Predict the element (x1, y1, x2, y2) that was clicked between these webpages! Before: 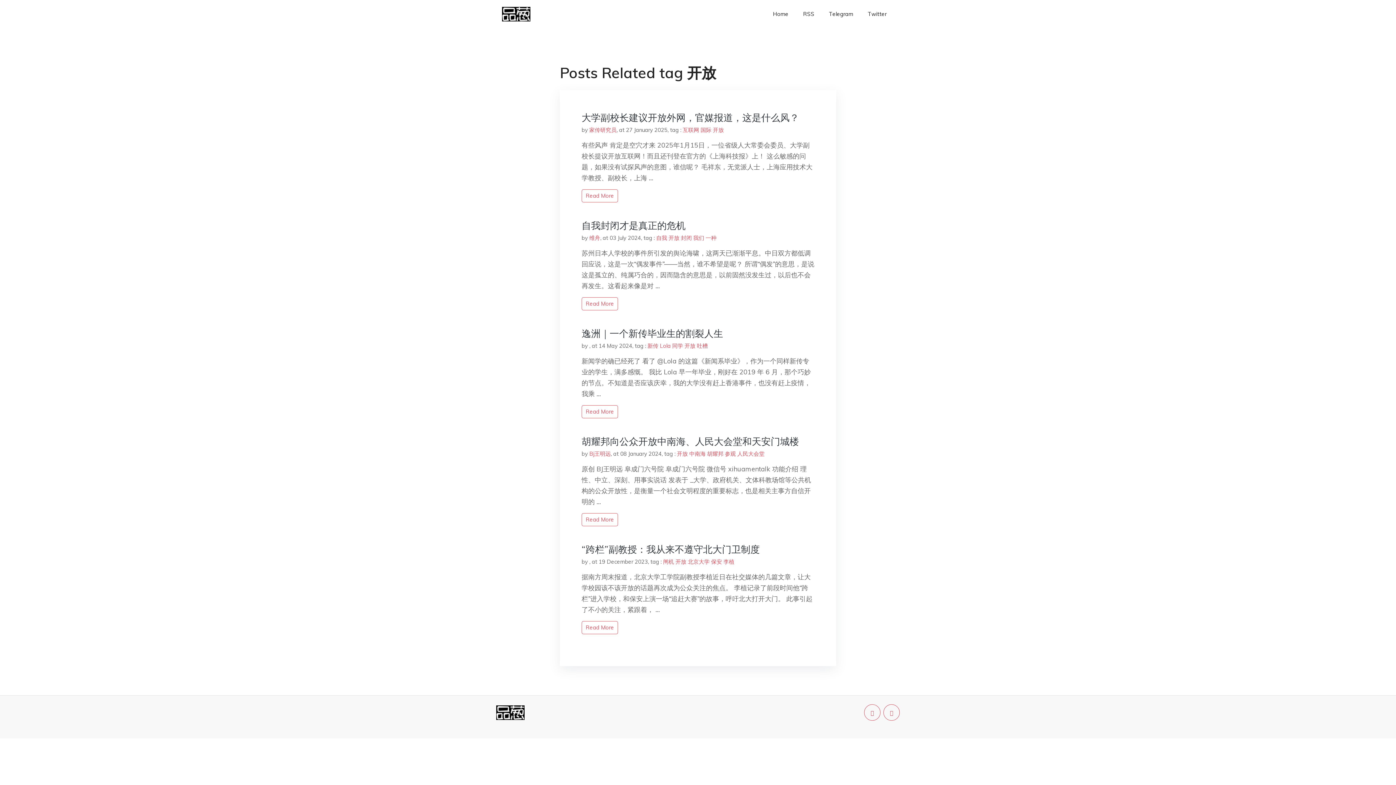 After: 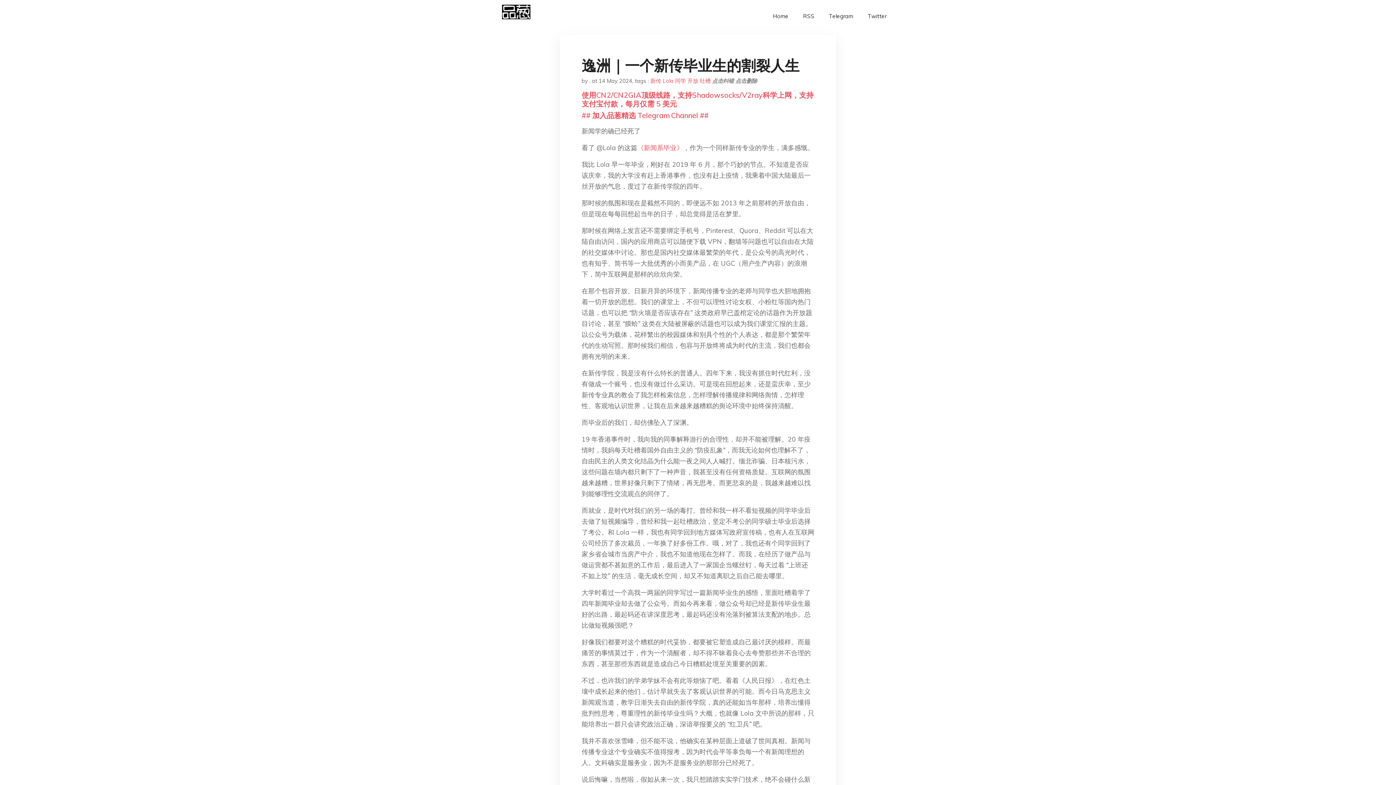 Action: bbox: (581, 405, 618, 418) label: Read More